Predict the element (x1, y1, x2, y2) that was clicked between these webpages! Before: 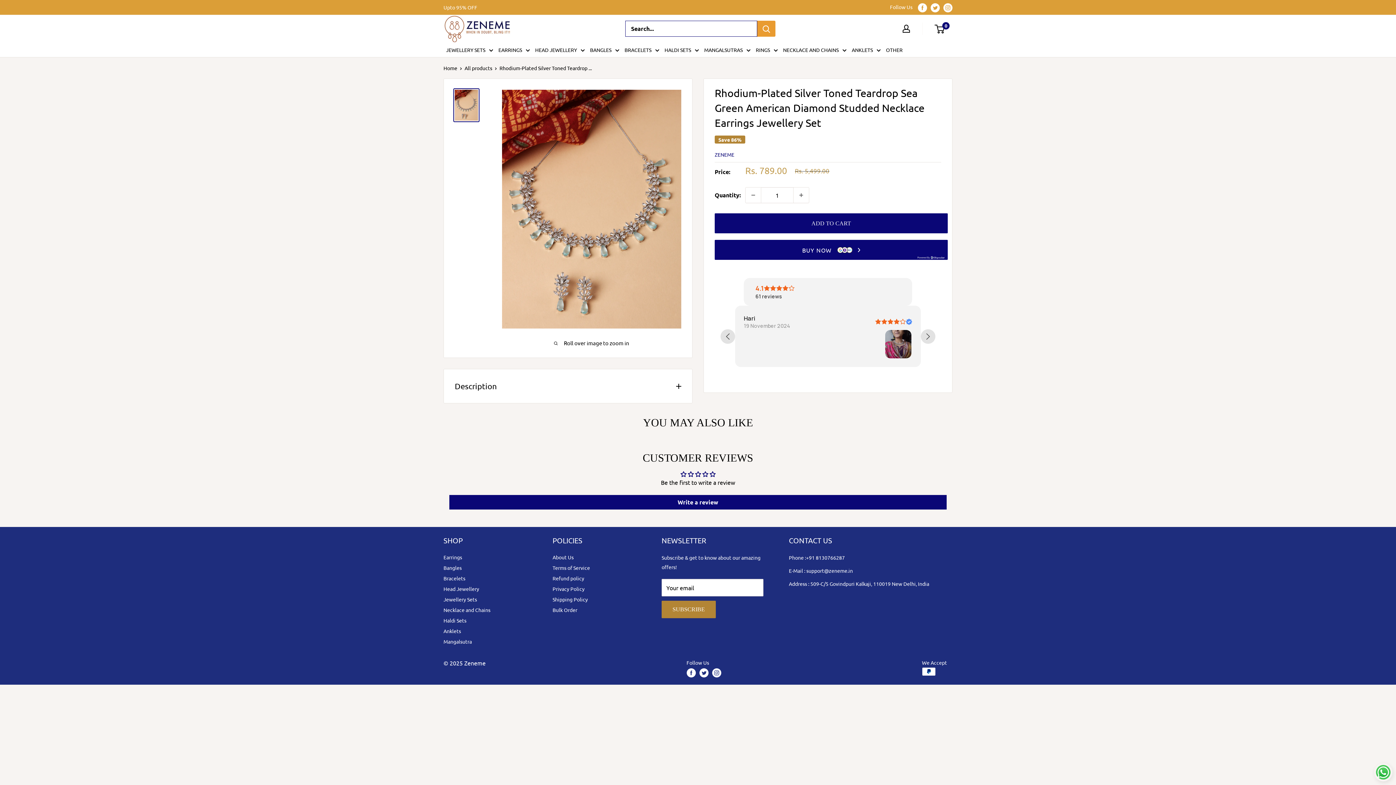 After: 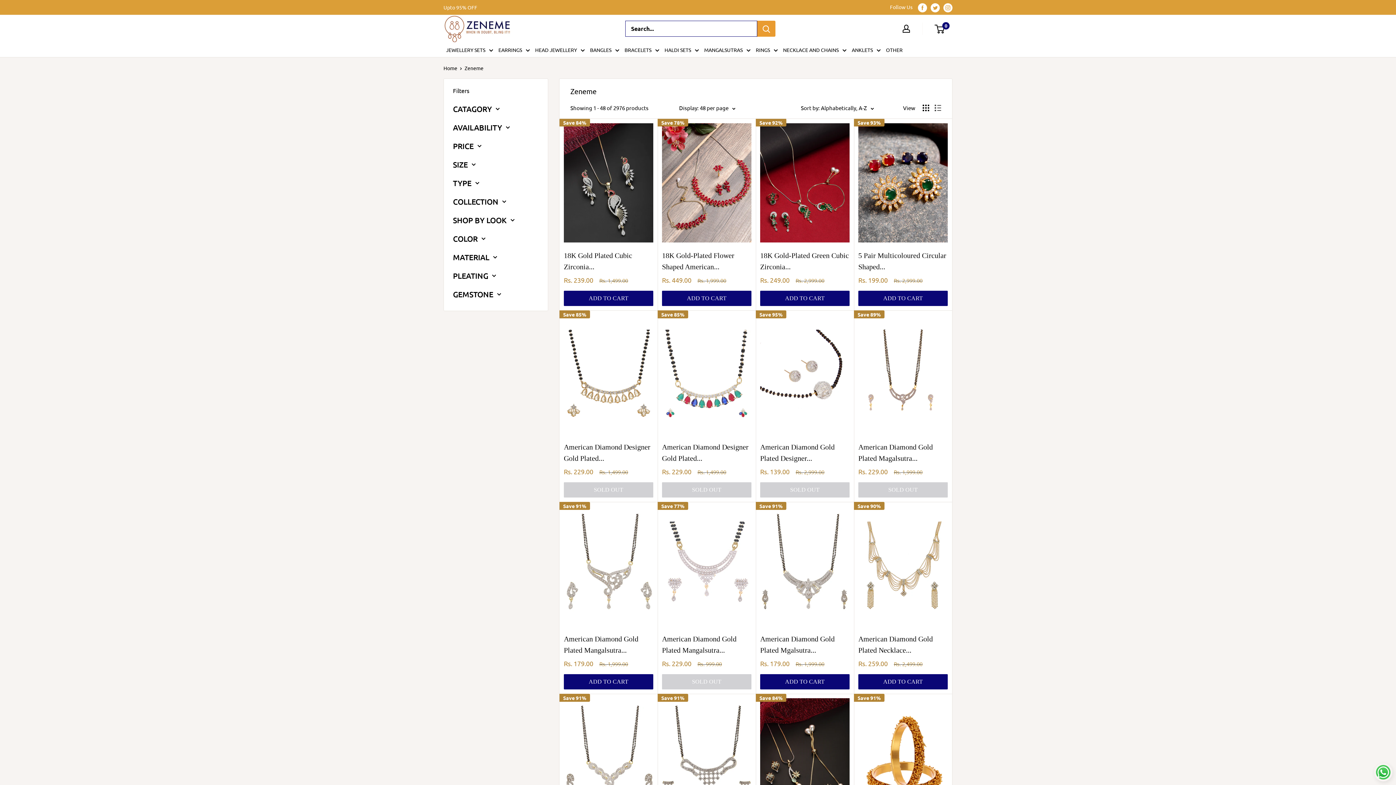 Action: label: ZENEME bbox: (714, 151, 734, 157)